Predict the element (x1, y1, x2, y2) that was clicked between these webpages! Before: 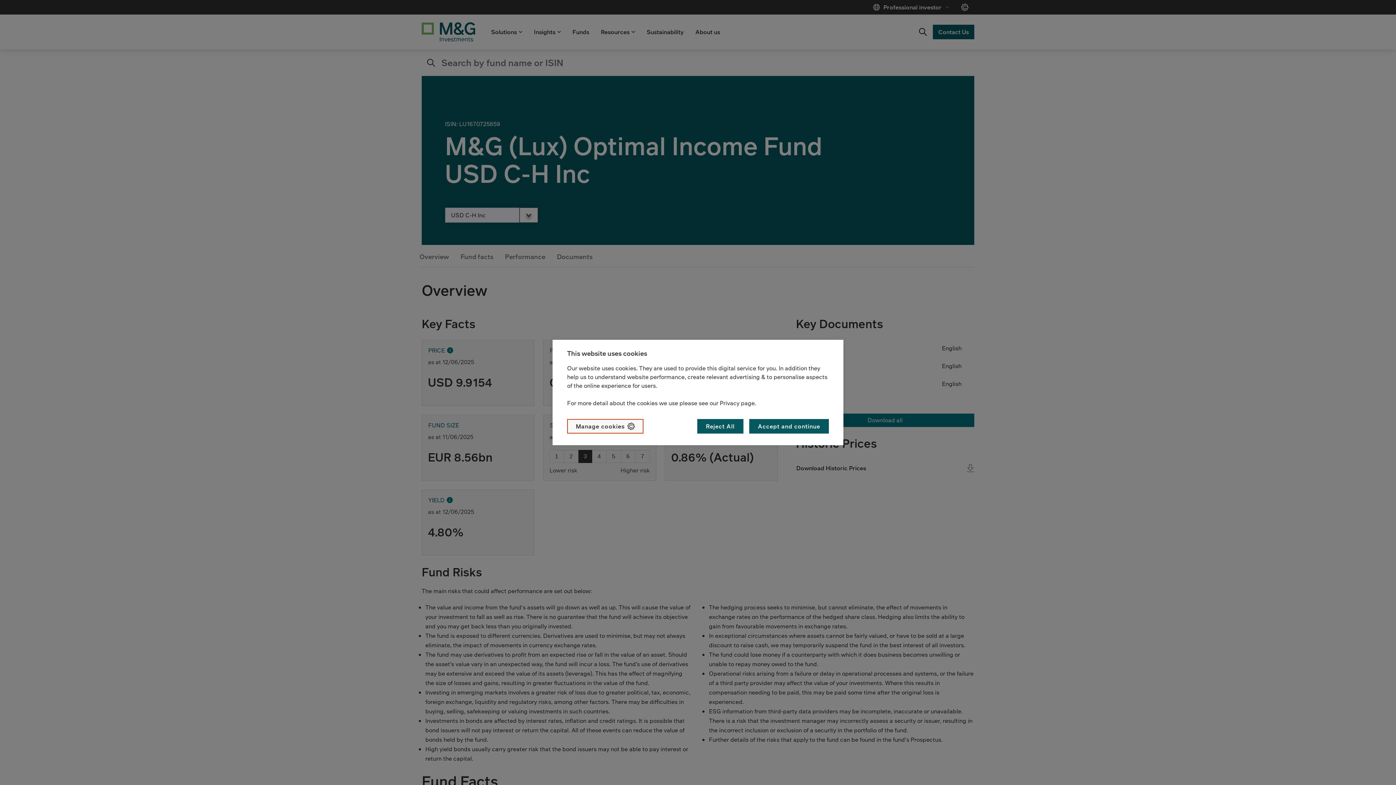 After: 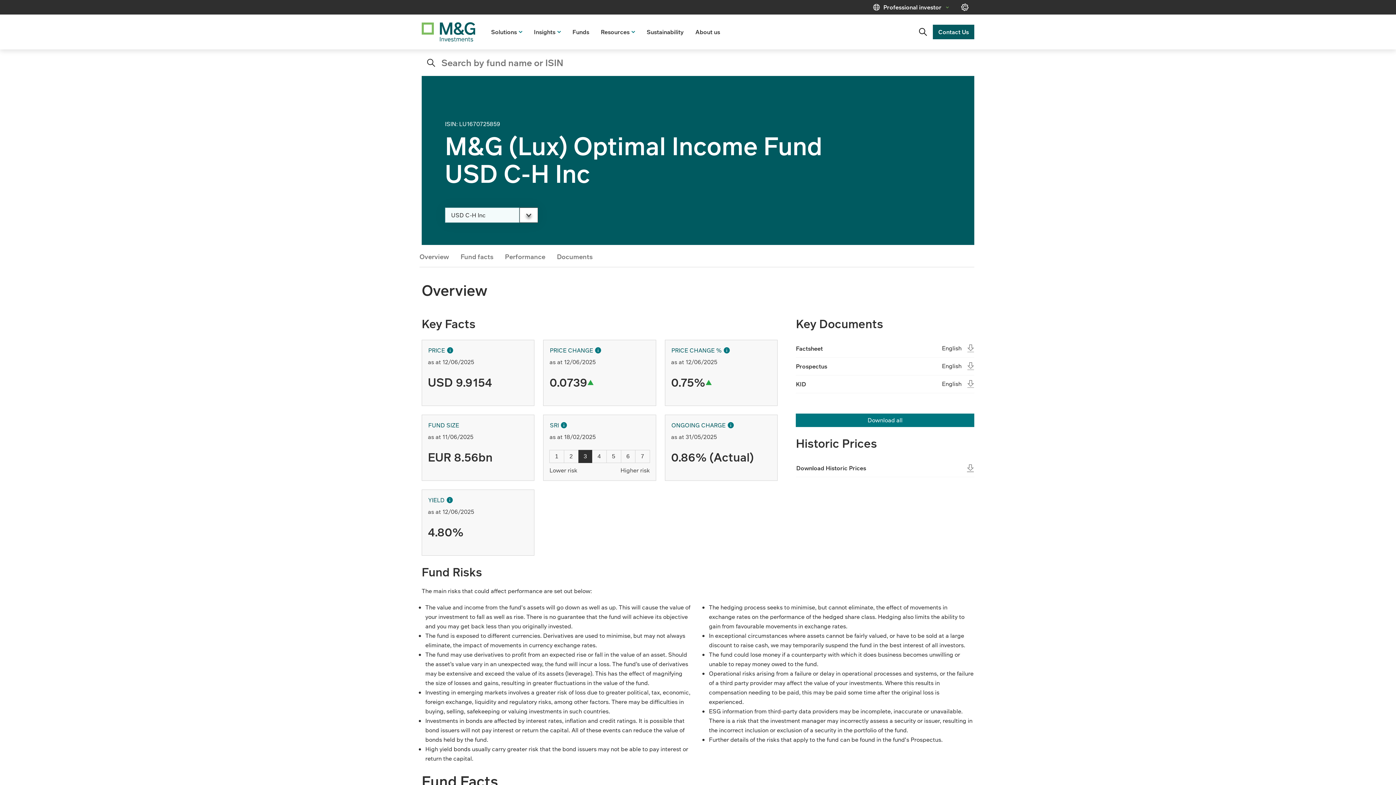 Action: label: Accept and continue bbox: (749, 419, 829, 433)